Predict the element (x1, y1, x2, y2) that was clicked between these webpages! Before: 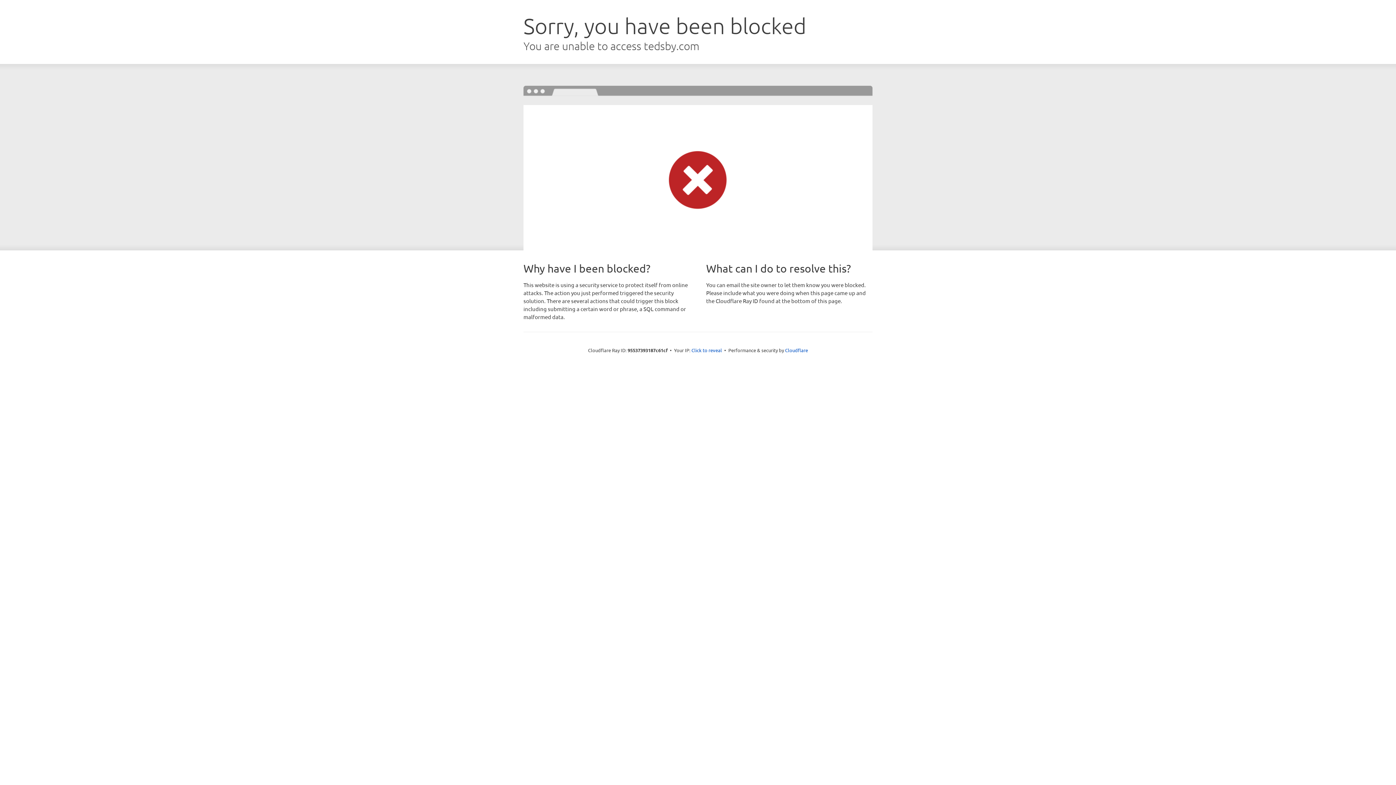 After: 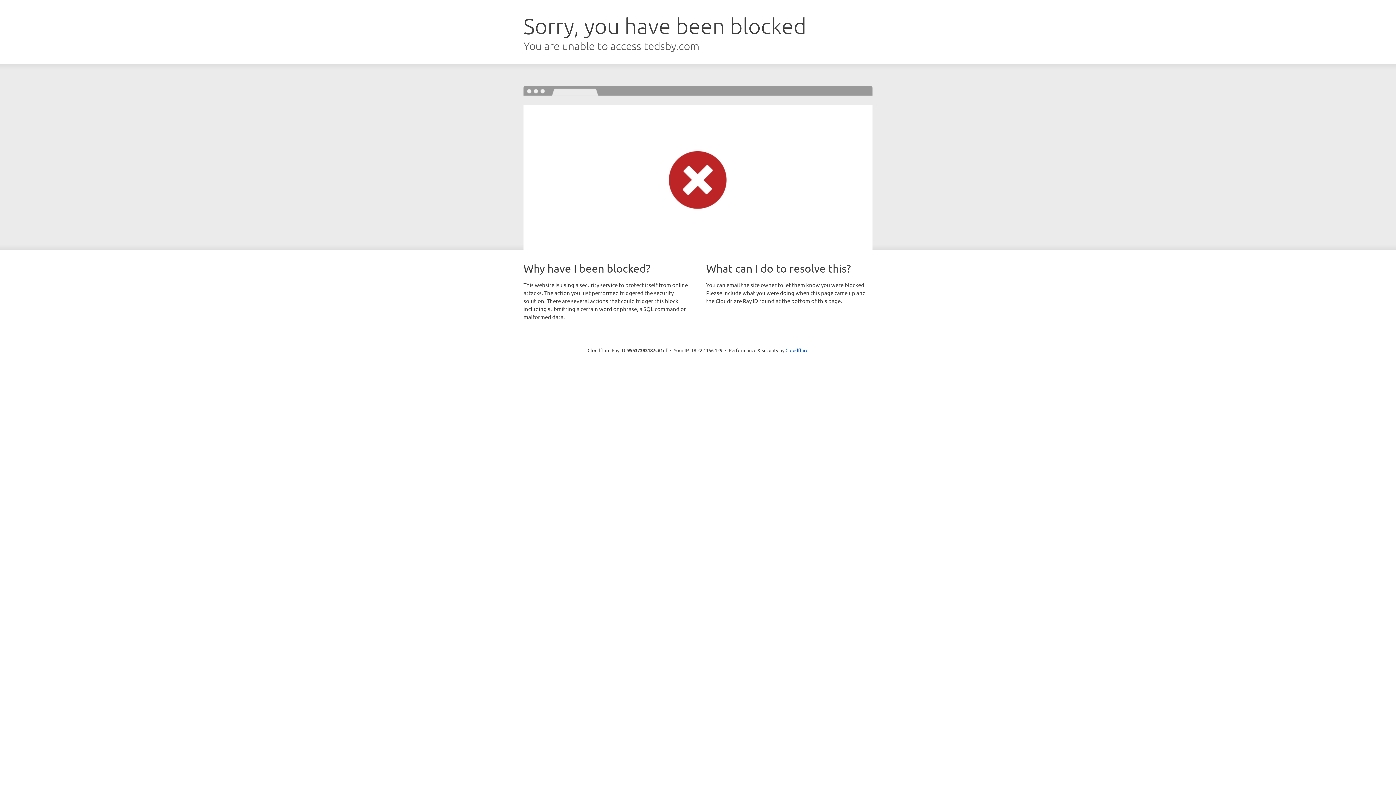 Action: bbox: (691, 346, 722, 353) label: Click to reveal